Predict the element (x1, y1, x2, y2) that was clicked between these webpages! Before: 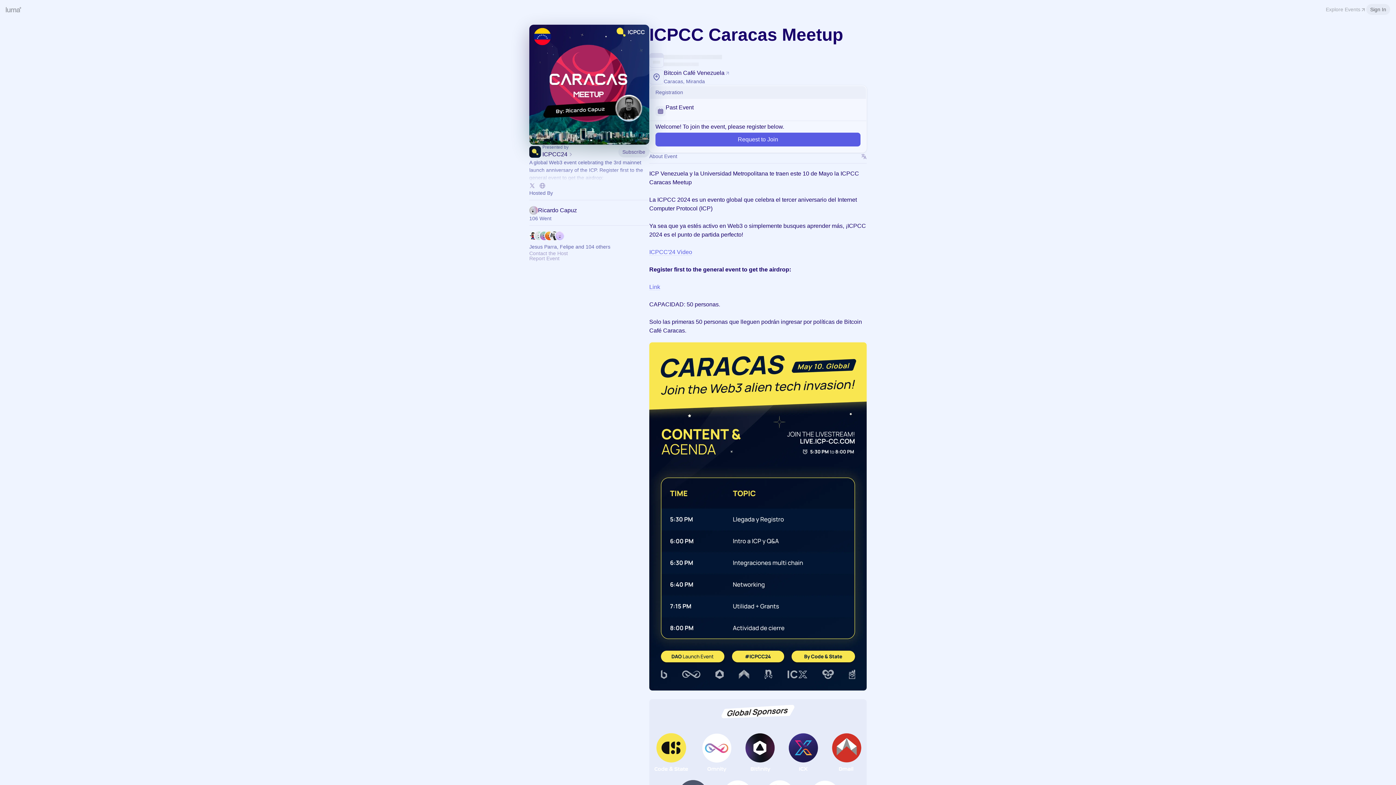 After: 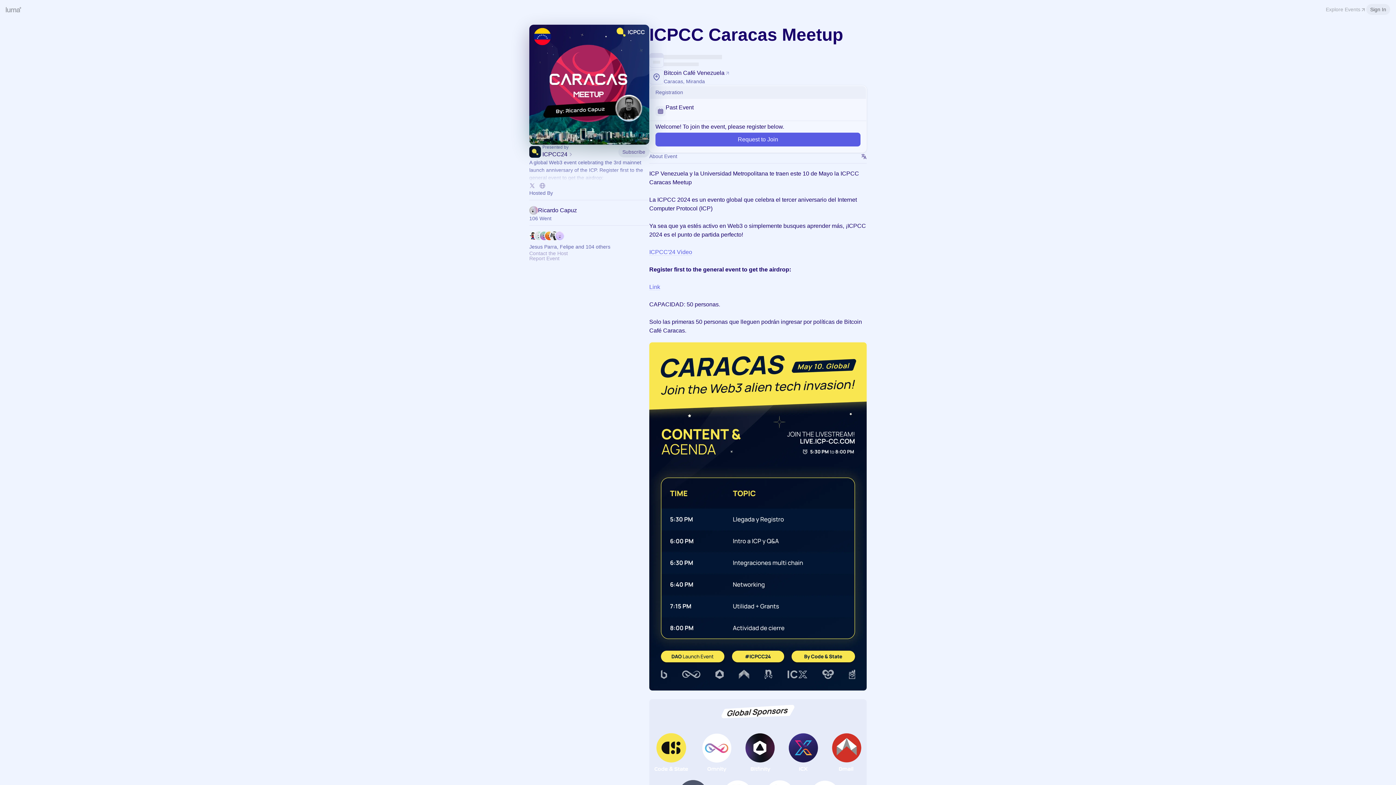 Action: bbox: (861, 153, 866, 159) label: Translate